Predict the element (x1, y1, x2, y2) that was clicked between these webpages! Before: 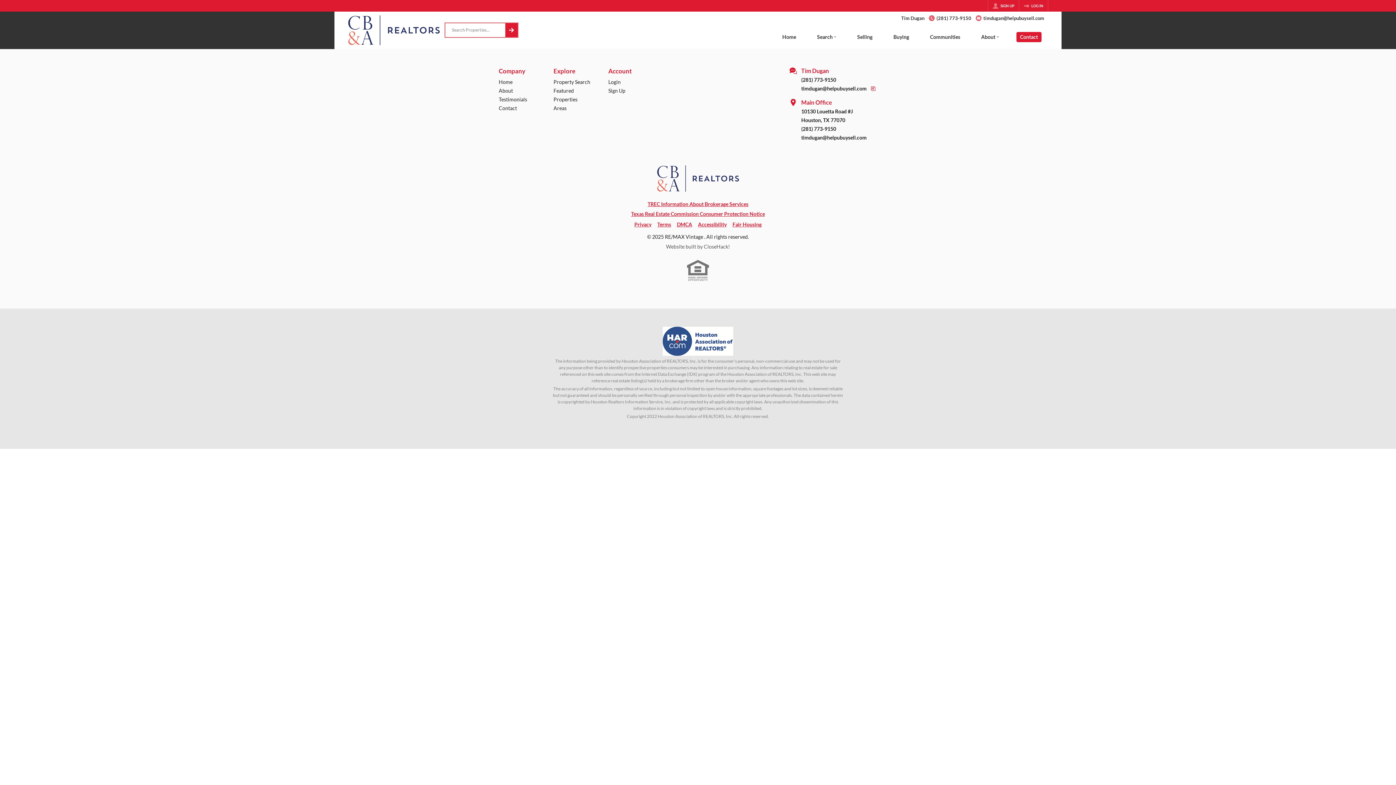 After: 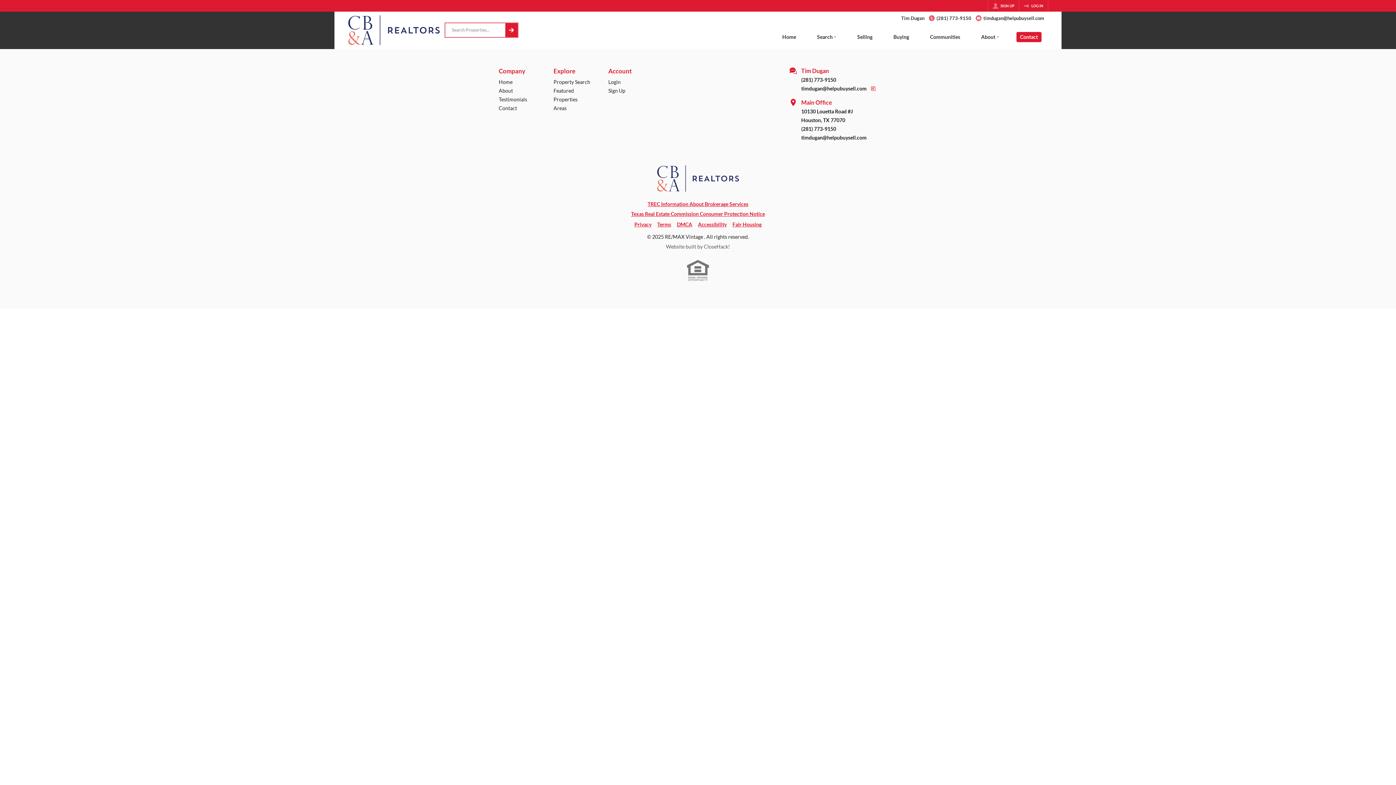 Action: label: Selling bbox: (847, 26, 883, 48)